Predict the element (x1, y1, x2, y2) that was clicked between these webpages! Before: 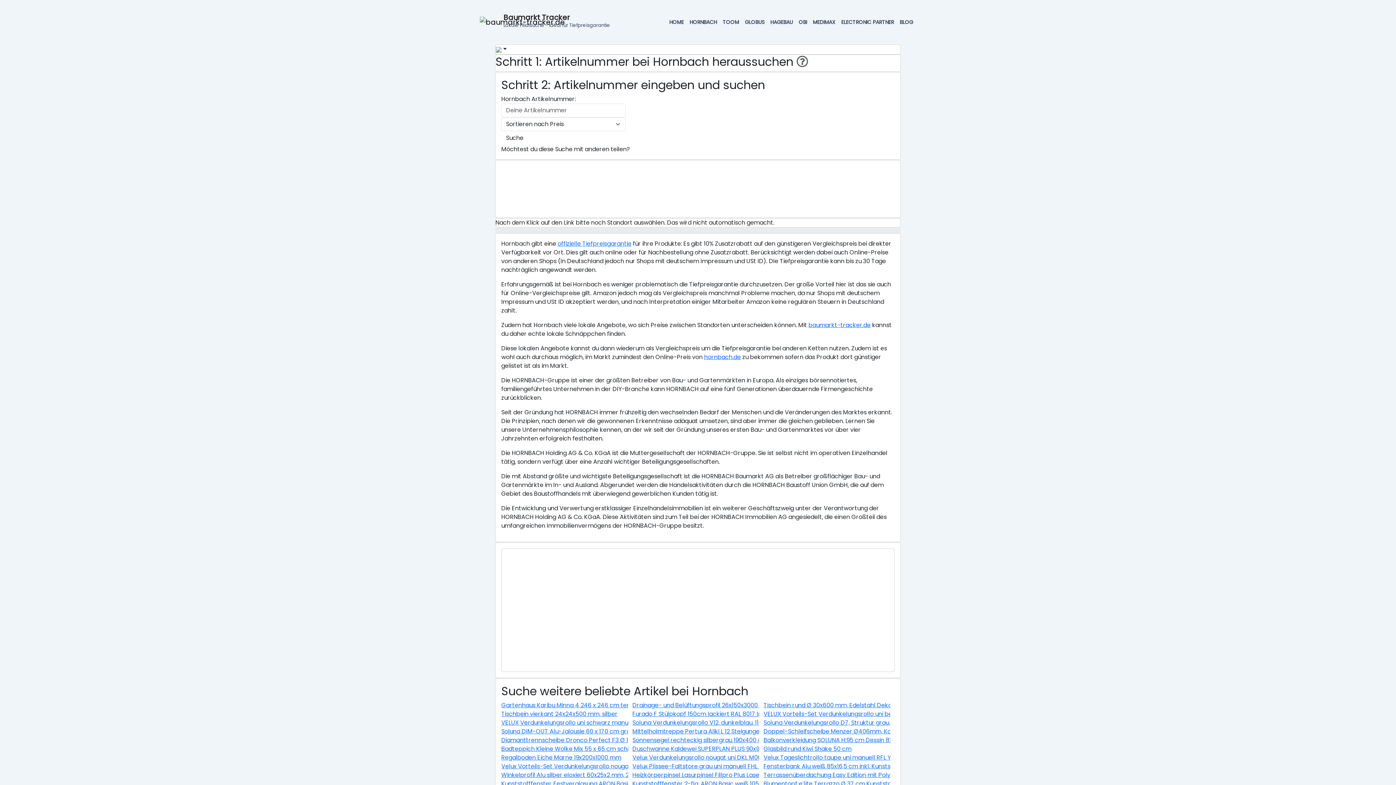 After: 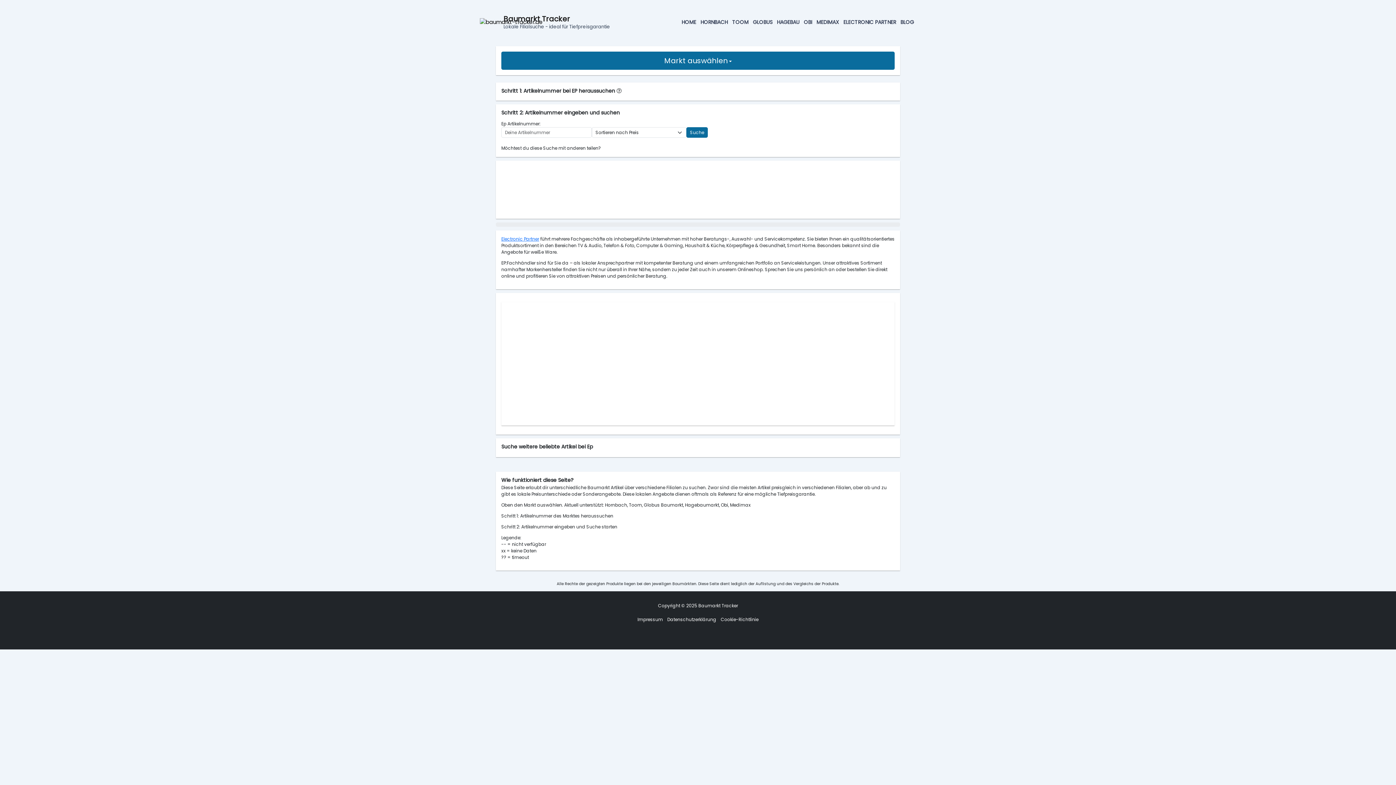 Action: label: ELECTRONIC PARTNER bbox: (838, 14, 897, 29)